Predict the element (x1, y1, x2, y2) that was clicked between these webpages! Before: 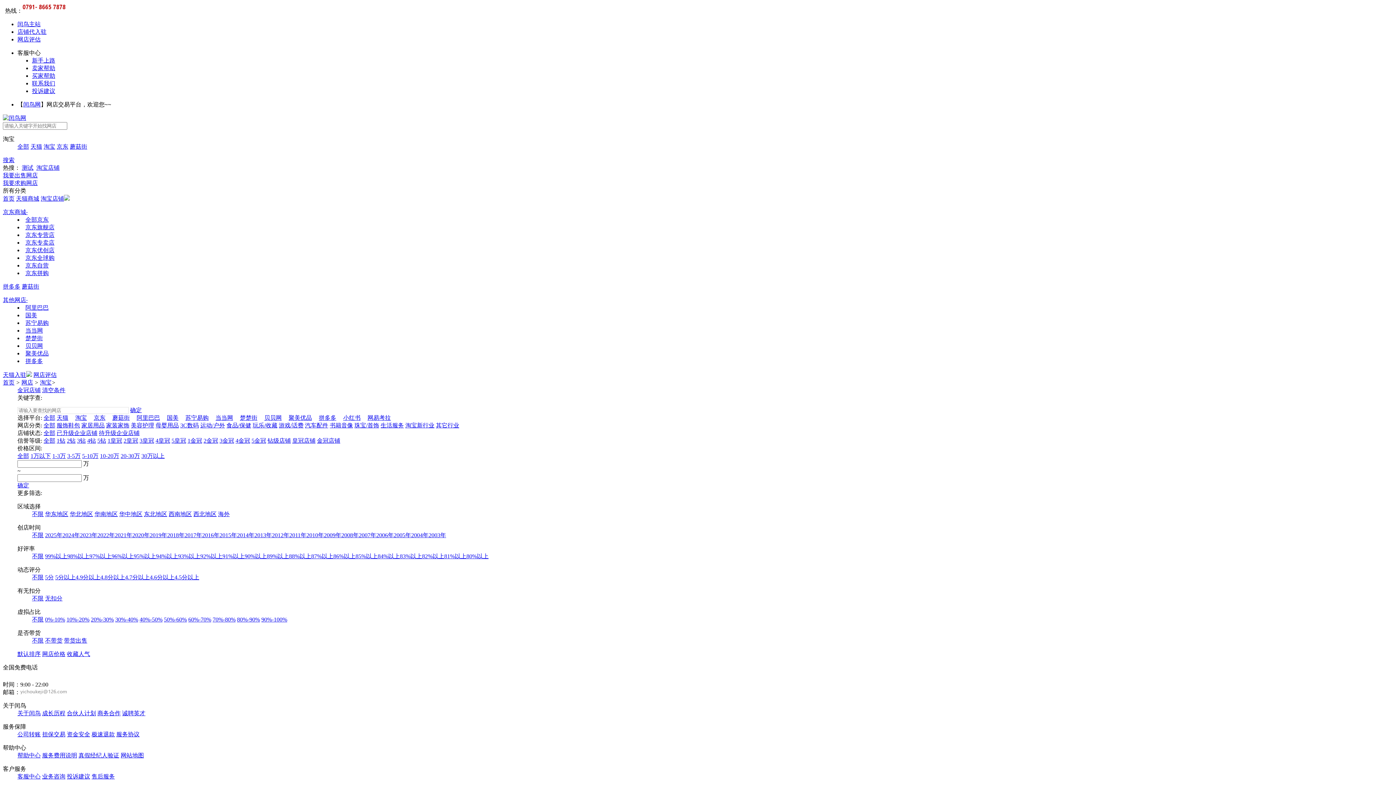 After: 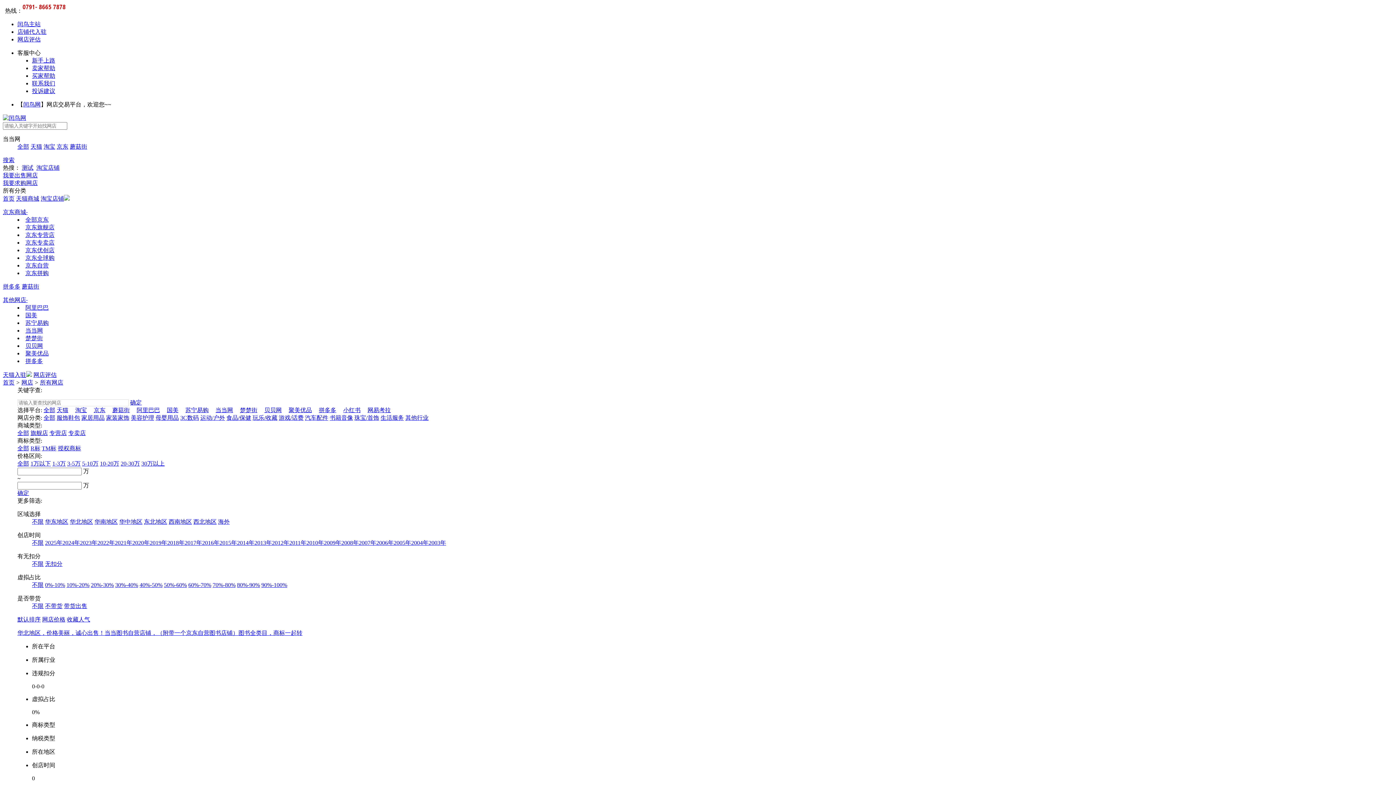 Action: label: 当当网 bbox: (215, 414, 233, 421)